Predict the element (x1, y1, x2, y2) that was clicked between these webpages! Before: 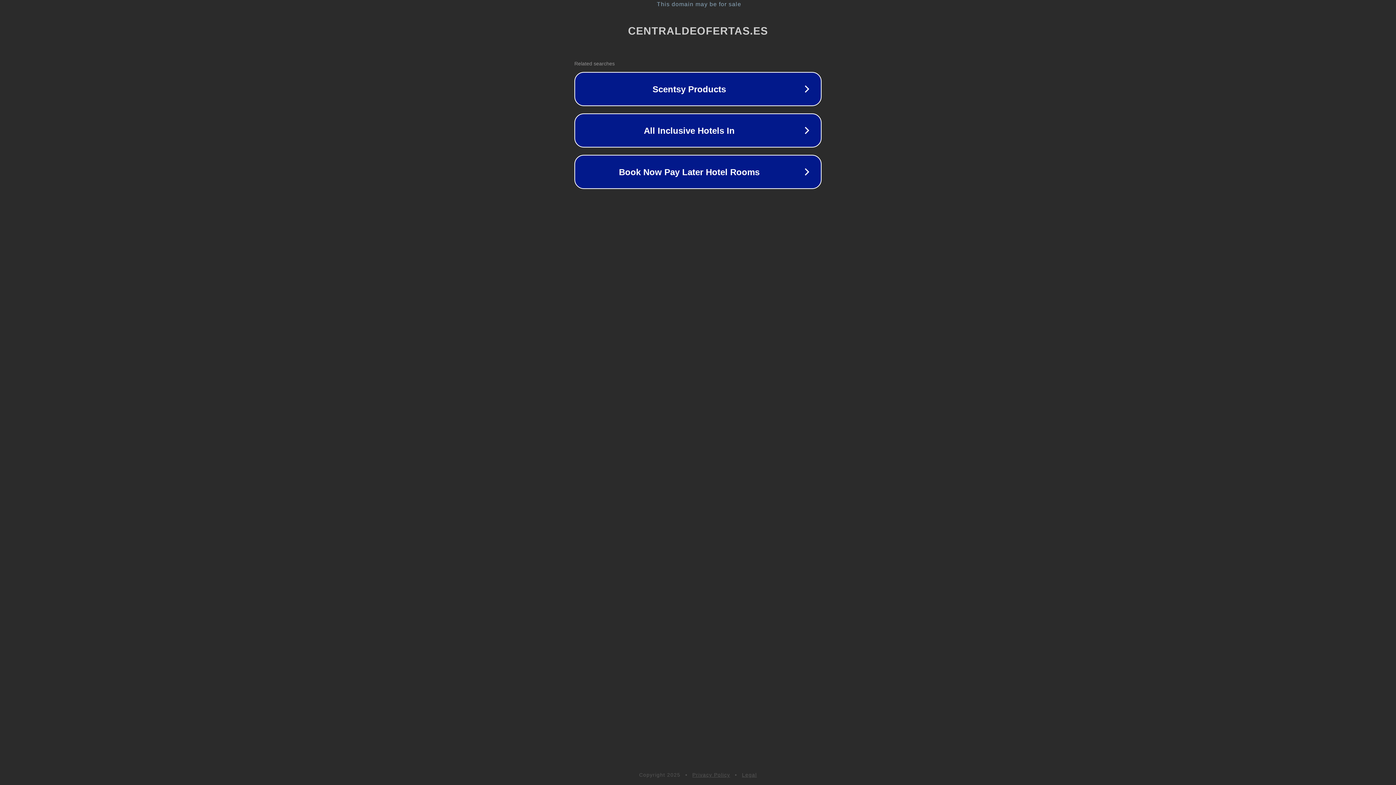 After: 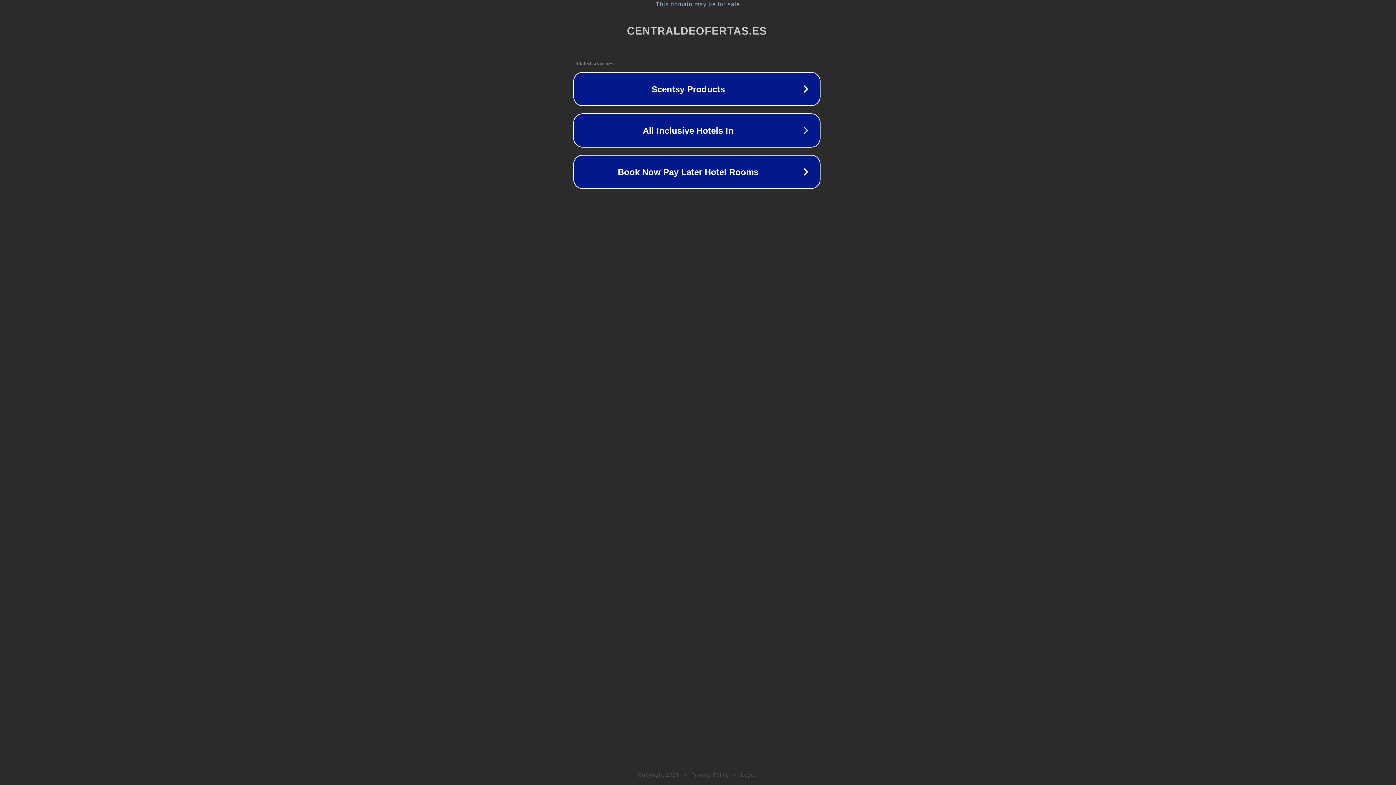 Action: label: This domain may be for sale bbox: (1, 1, 1397, 7)